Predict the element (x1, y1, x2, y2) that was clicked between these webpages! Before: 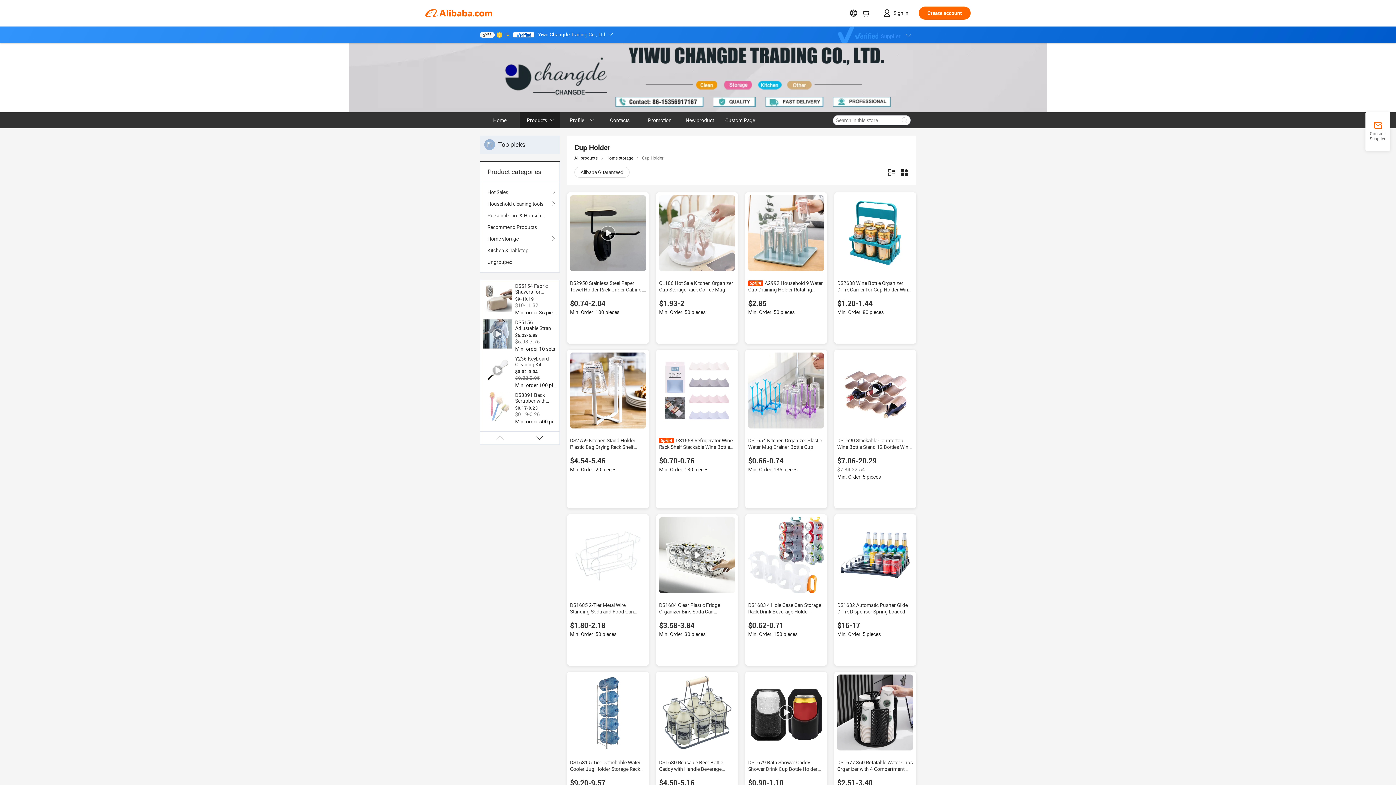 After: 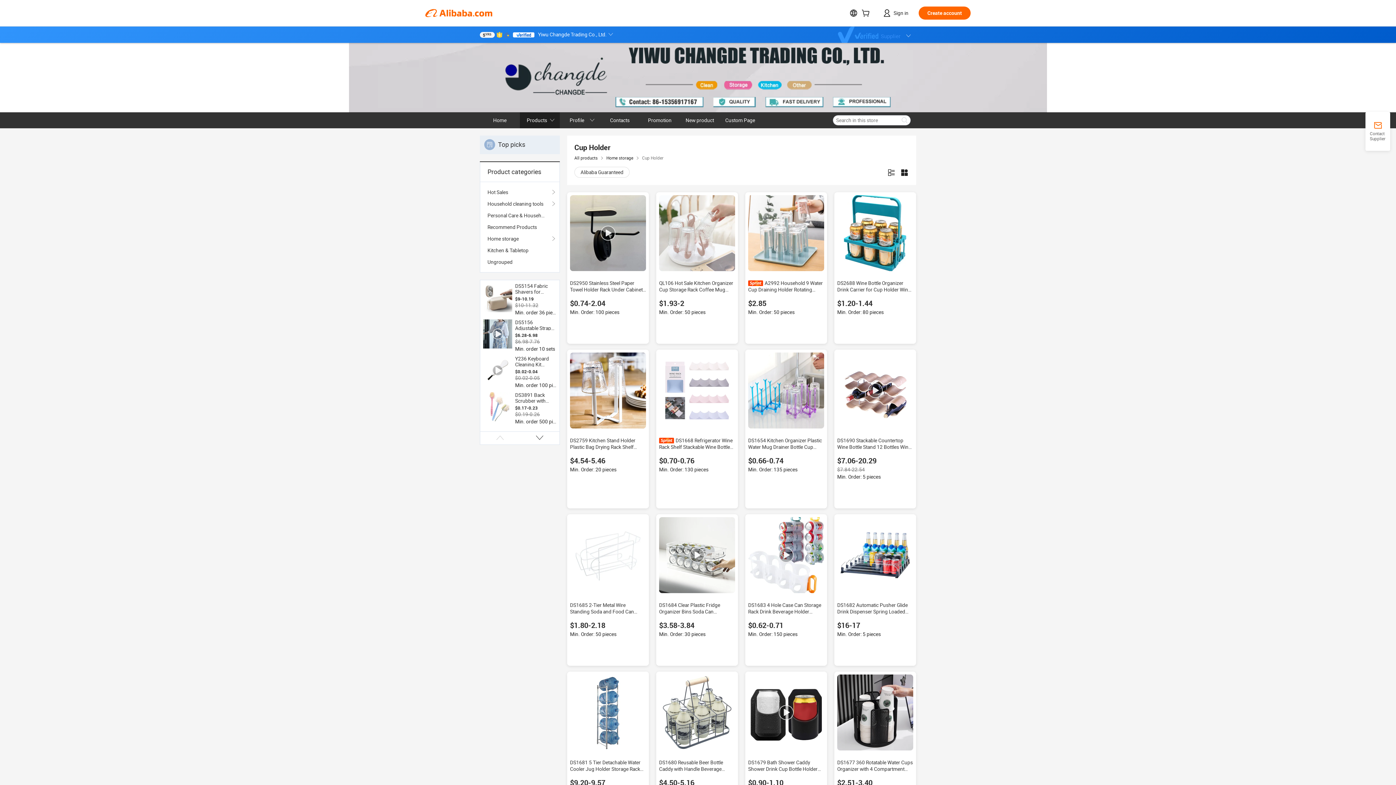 Action: bbox: (837, 195, 913, 271)